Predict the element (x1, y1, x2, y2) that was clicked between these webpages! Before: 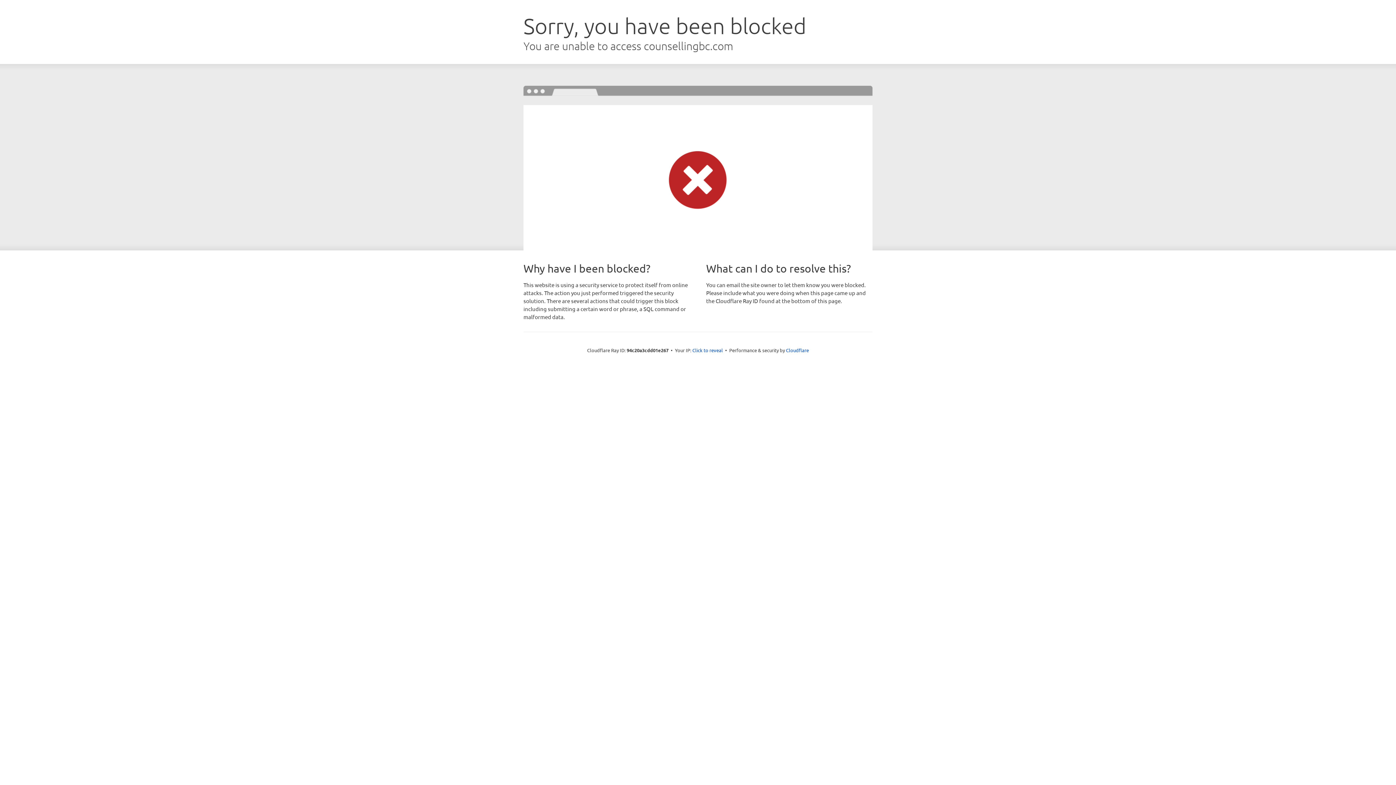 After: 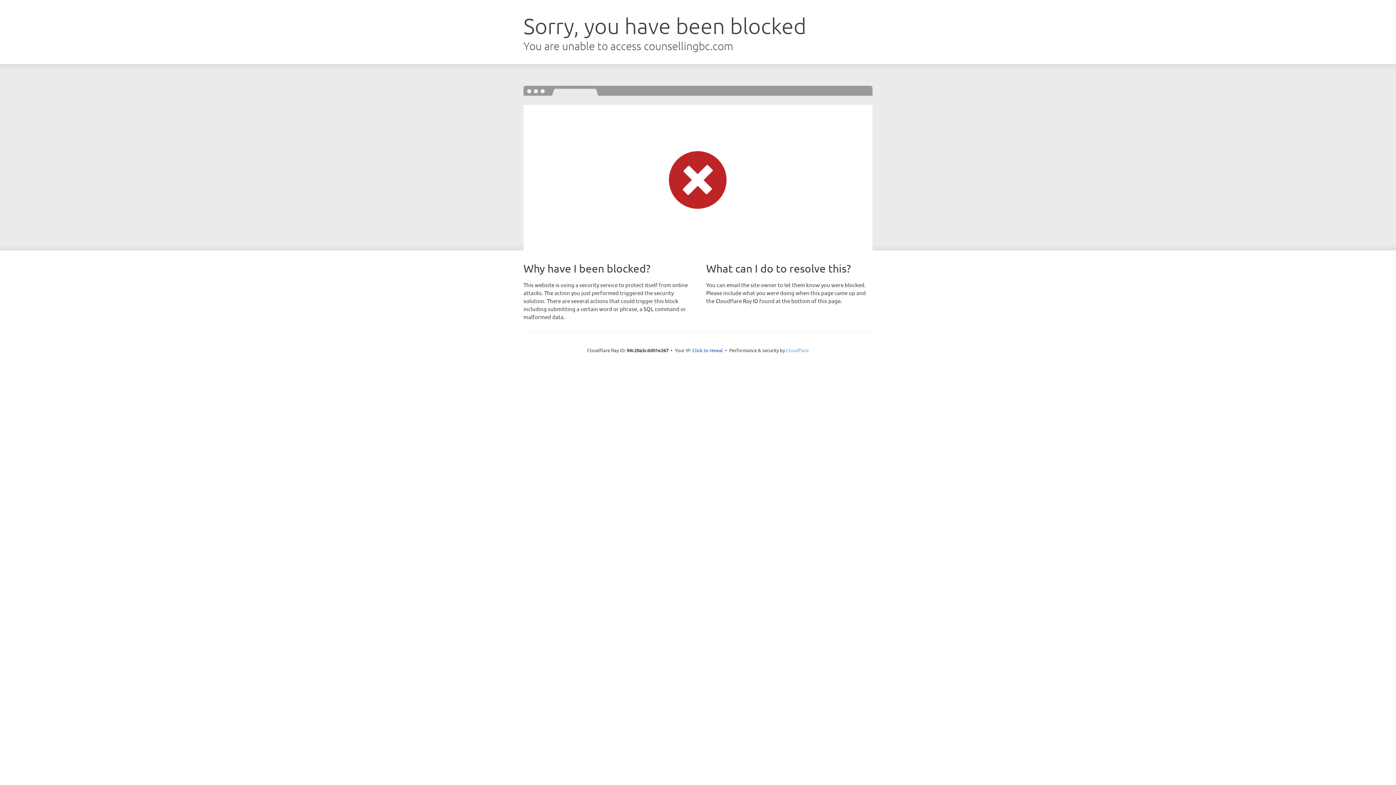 Action: bbox: (786, 347, 809, 353) label: Cloudflare